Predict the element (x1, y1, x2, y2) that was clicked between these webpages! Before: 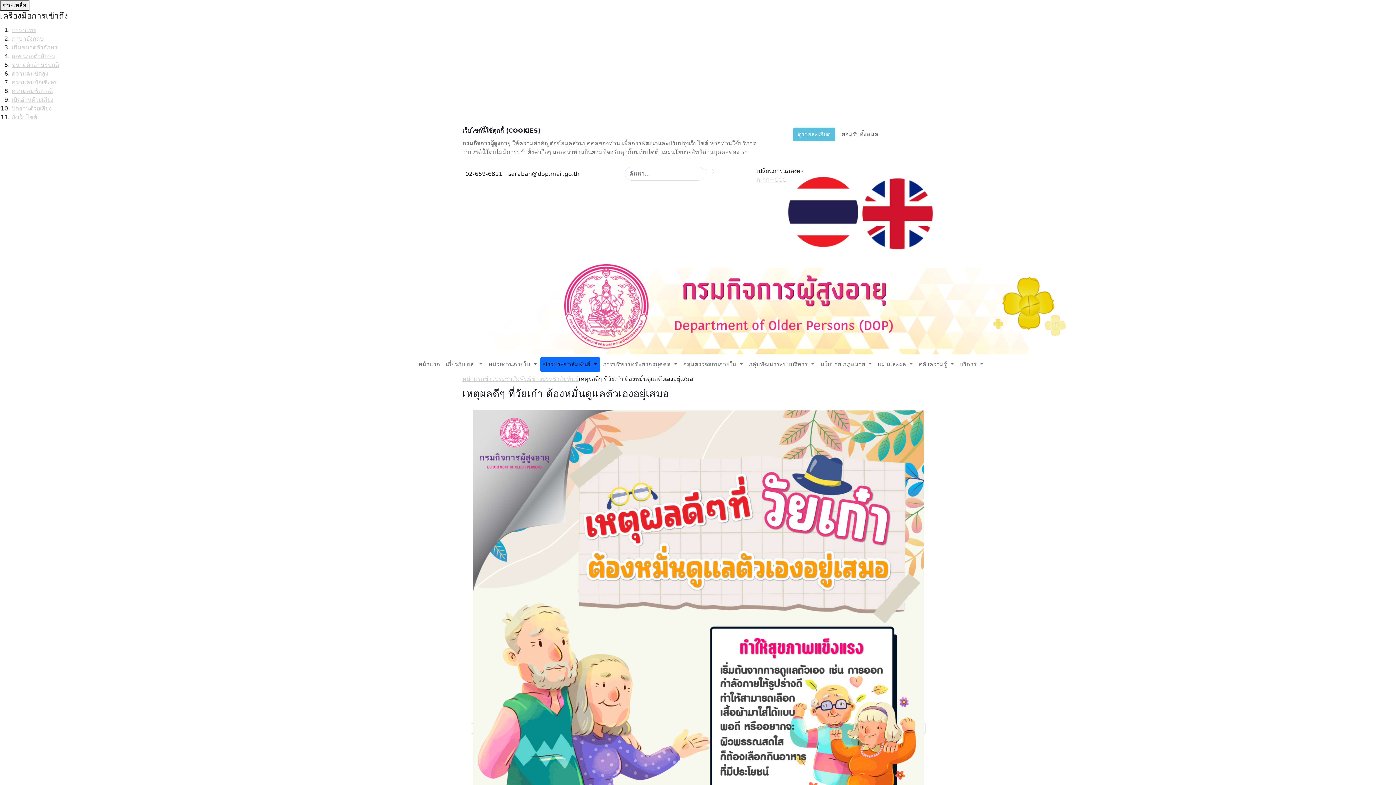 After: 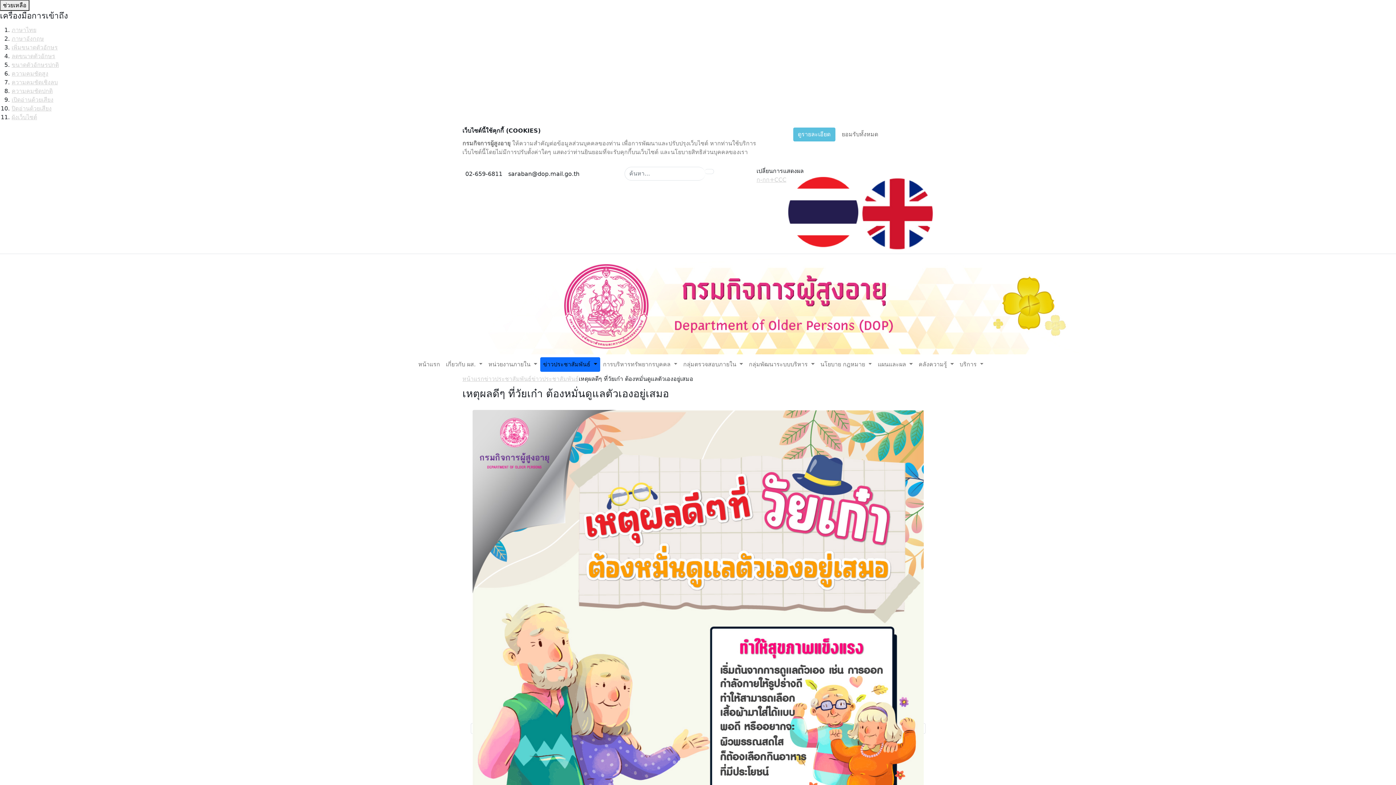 Action: bbox: (11, 61, 58, 68) label: ขนาดตัวอักษรปกติ